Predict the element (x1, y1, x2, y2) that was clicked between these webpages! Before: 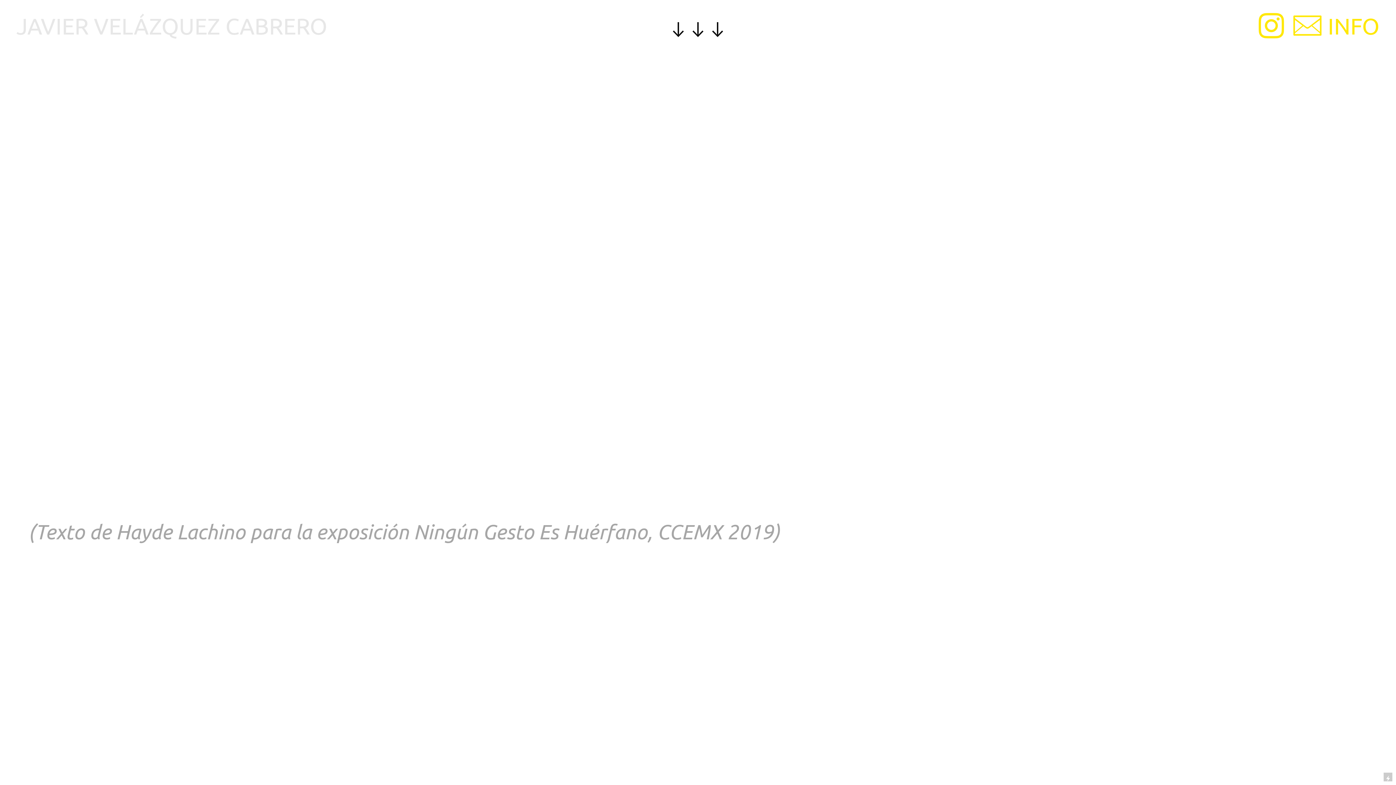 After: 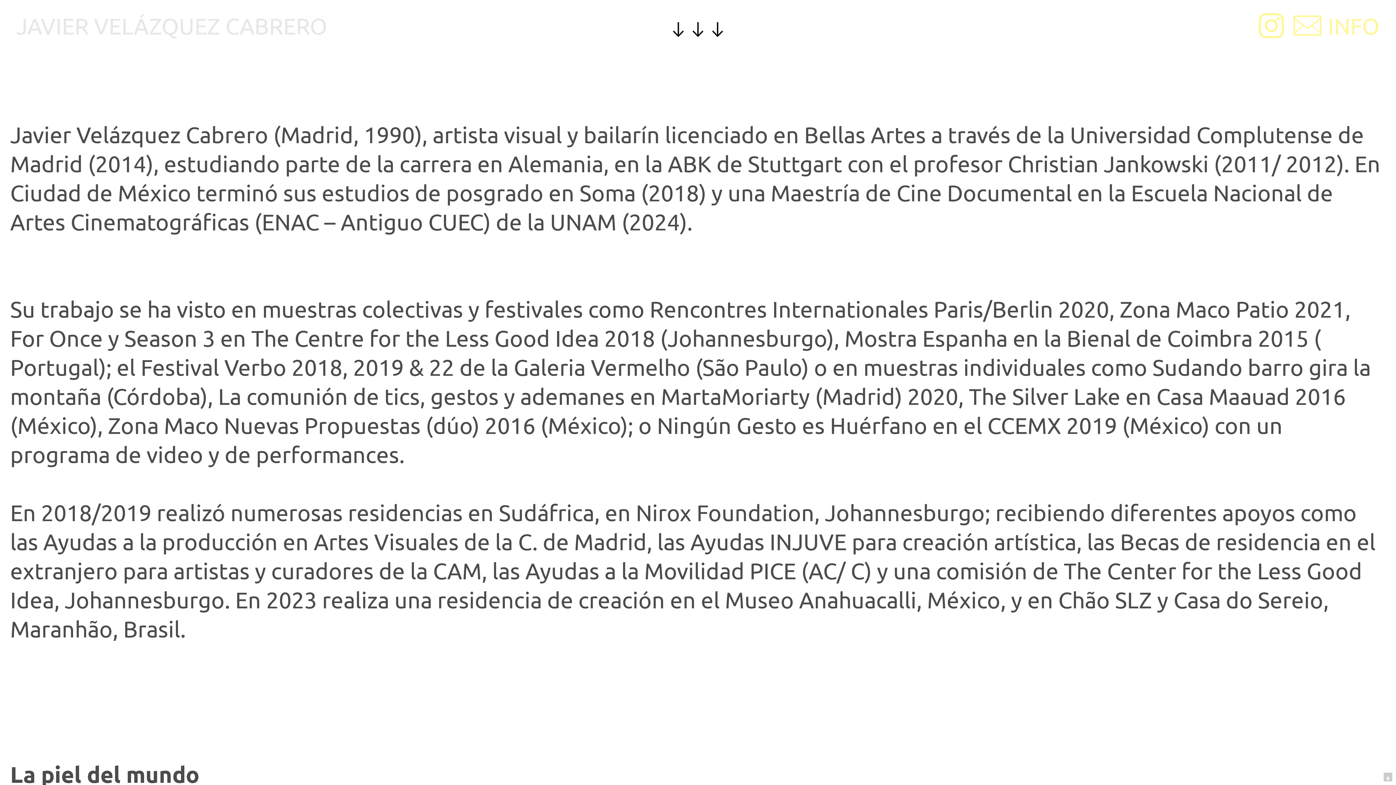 Action: label: ︎ ︎ INFO bbox: (1256, 12, 1379, 41)